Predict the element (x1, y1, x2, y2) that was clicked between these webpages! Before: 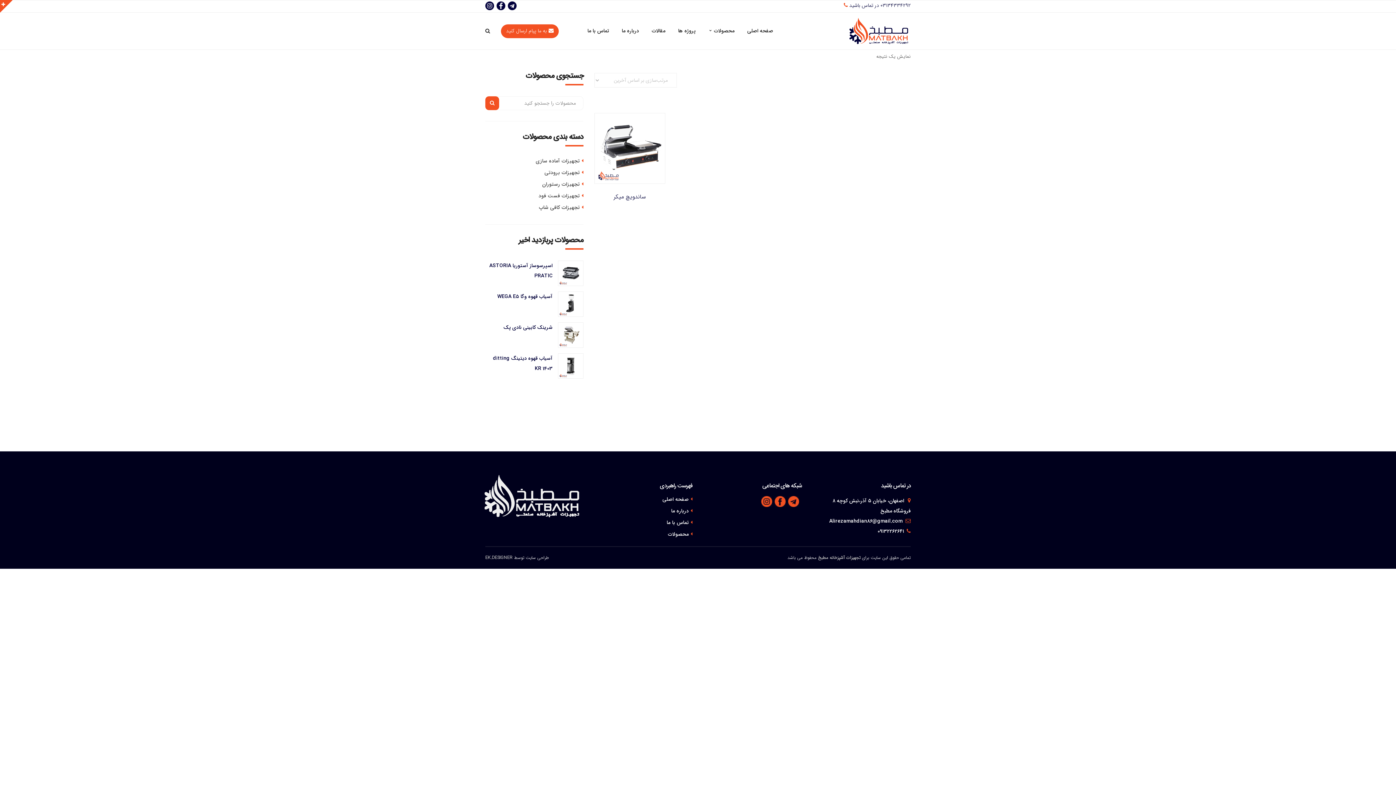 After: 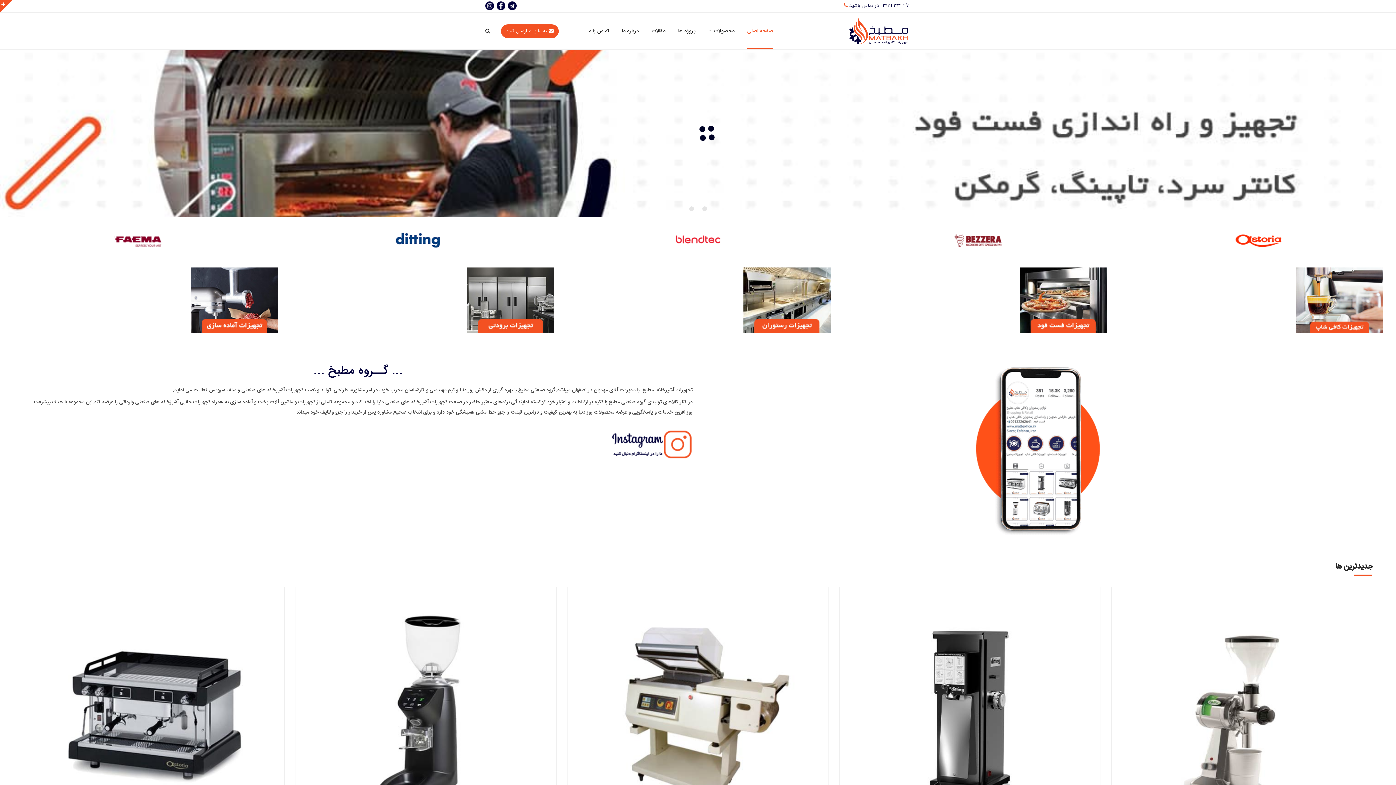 Action: label: تجهیزات آشپزخانه مطبخ bbox: (818, 554, 860, 561)